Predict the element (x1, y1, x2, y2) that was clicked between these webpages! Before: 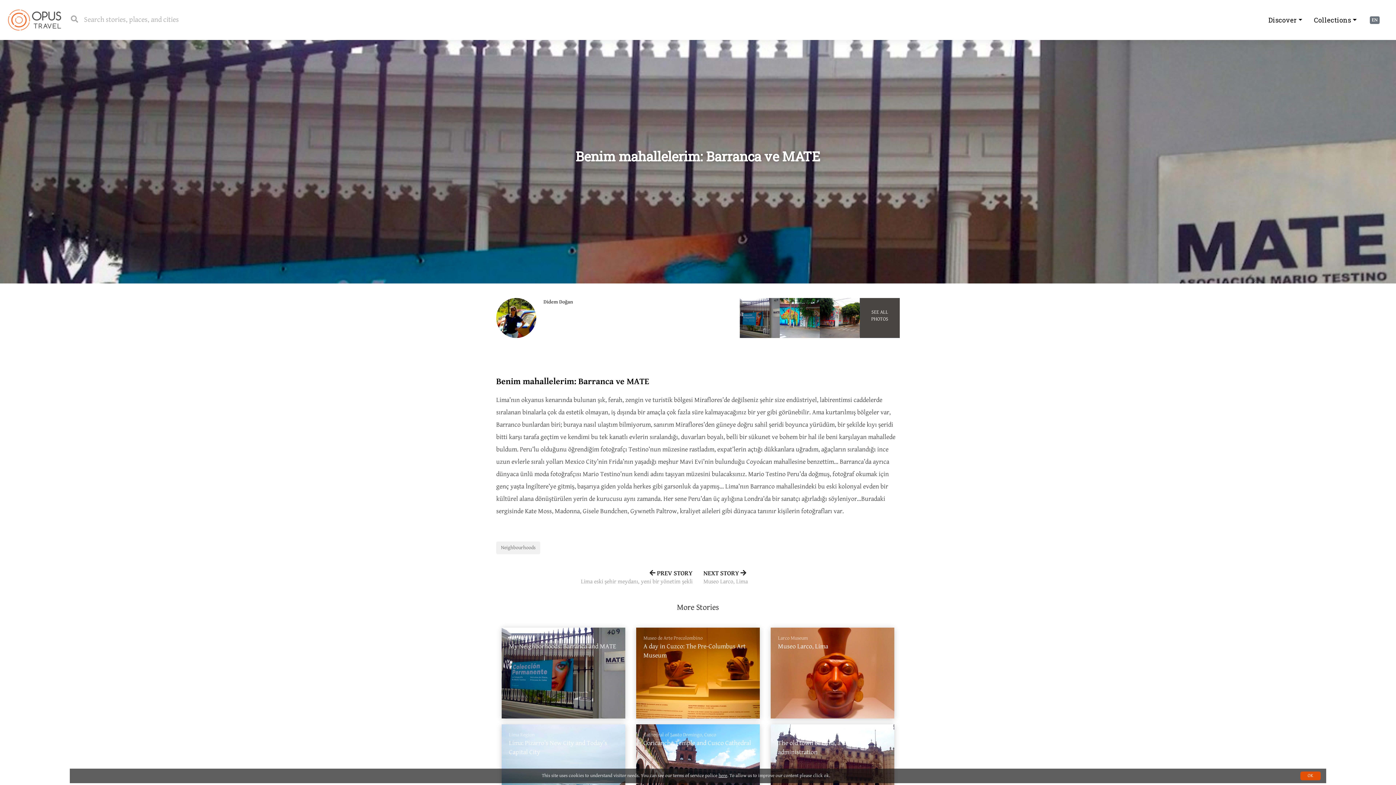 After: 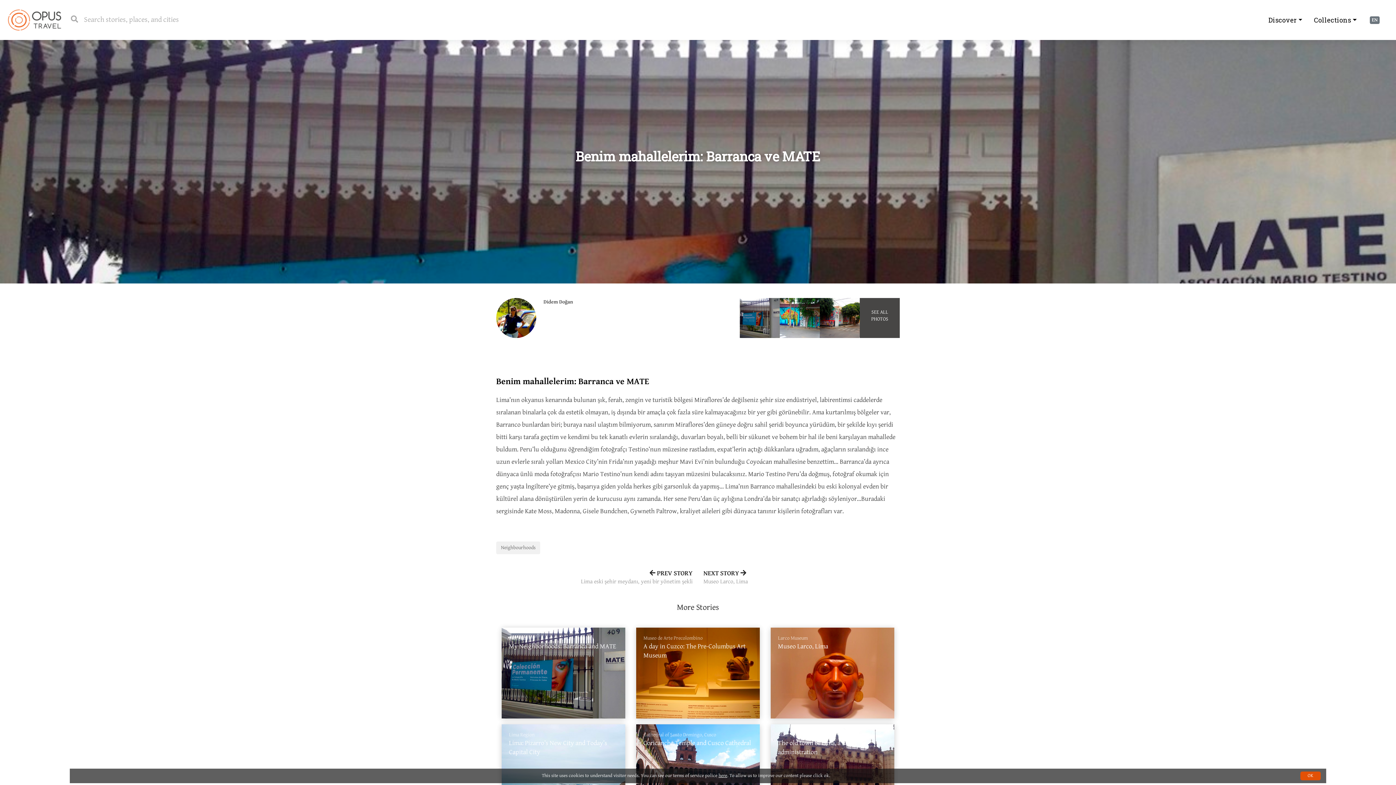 Action: bbox: (496, 314, 536, 321)